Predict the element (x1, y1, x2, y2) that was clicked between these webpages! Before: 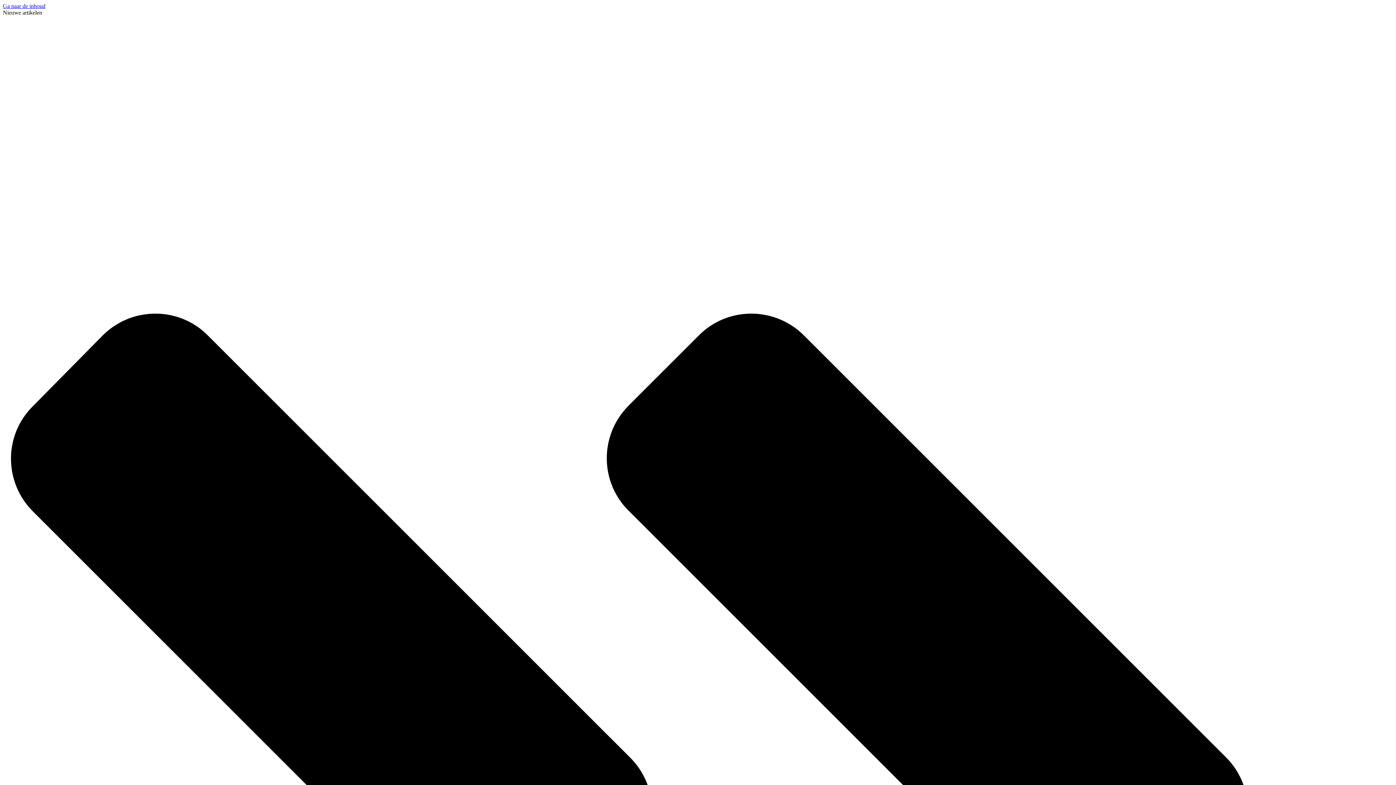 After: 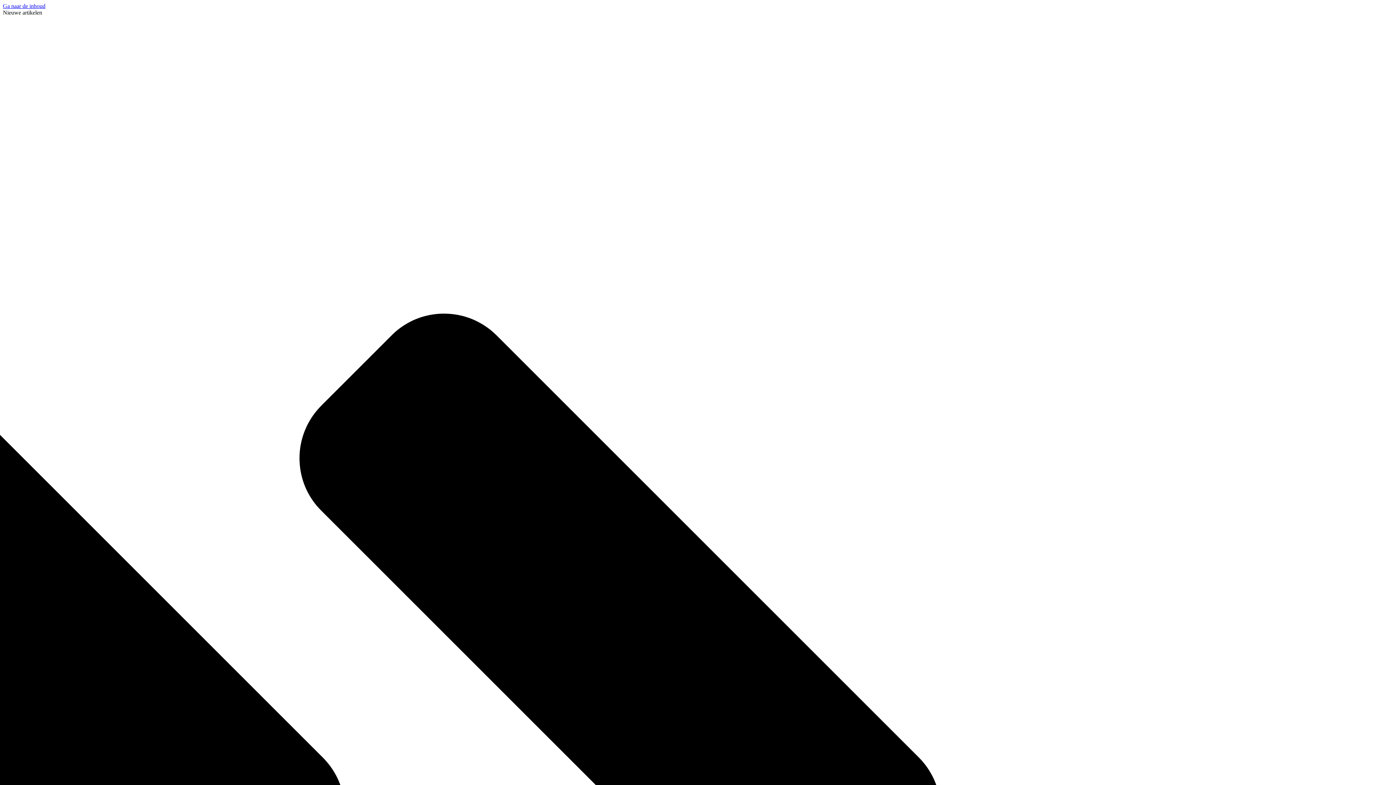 Action: bbox: (2, 2, 45, 9) label: Ga naar de inhoud